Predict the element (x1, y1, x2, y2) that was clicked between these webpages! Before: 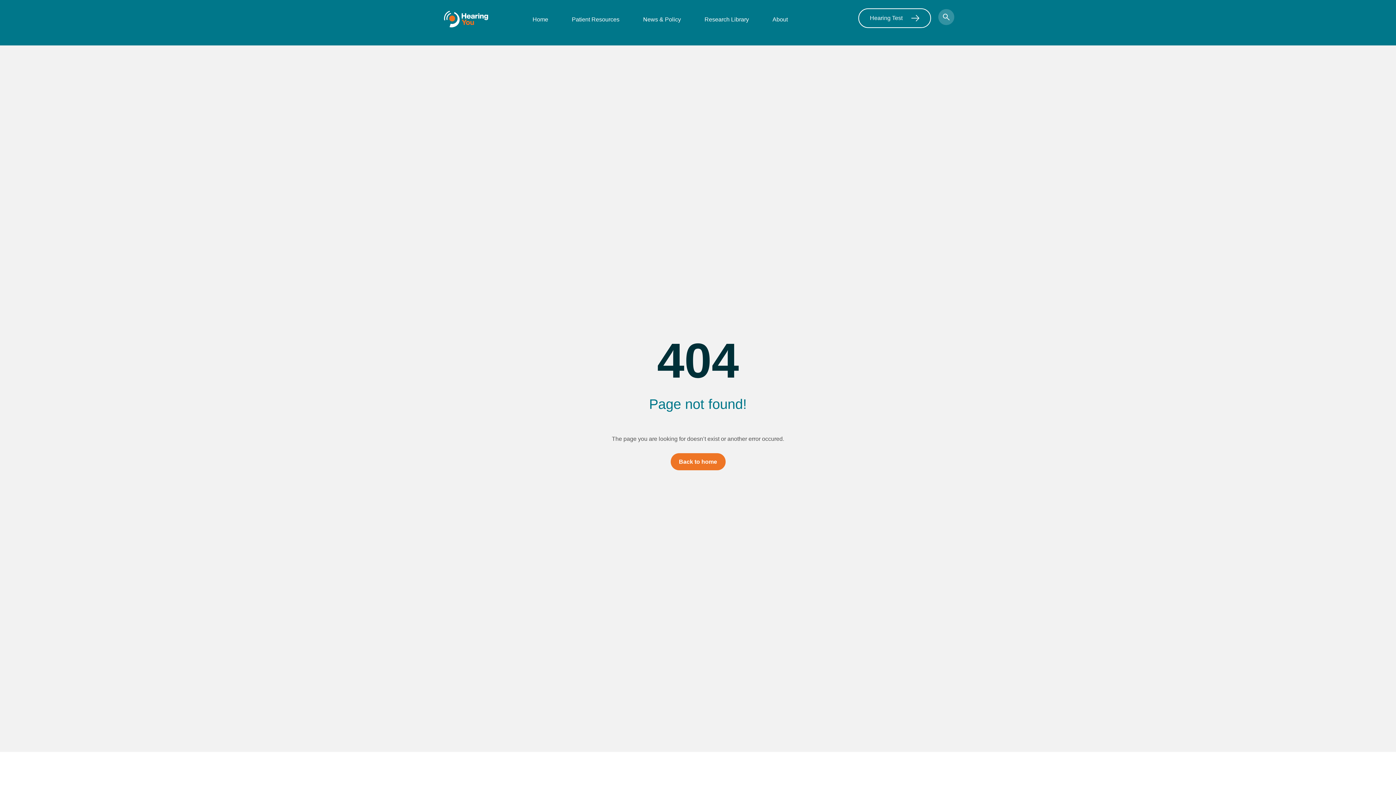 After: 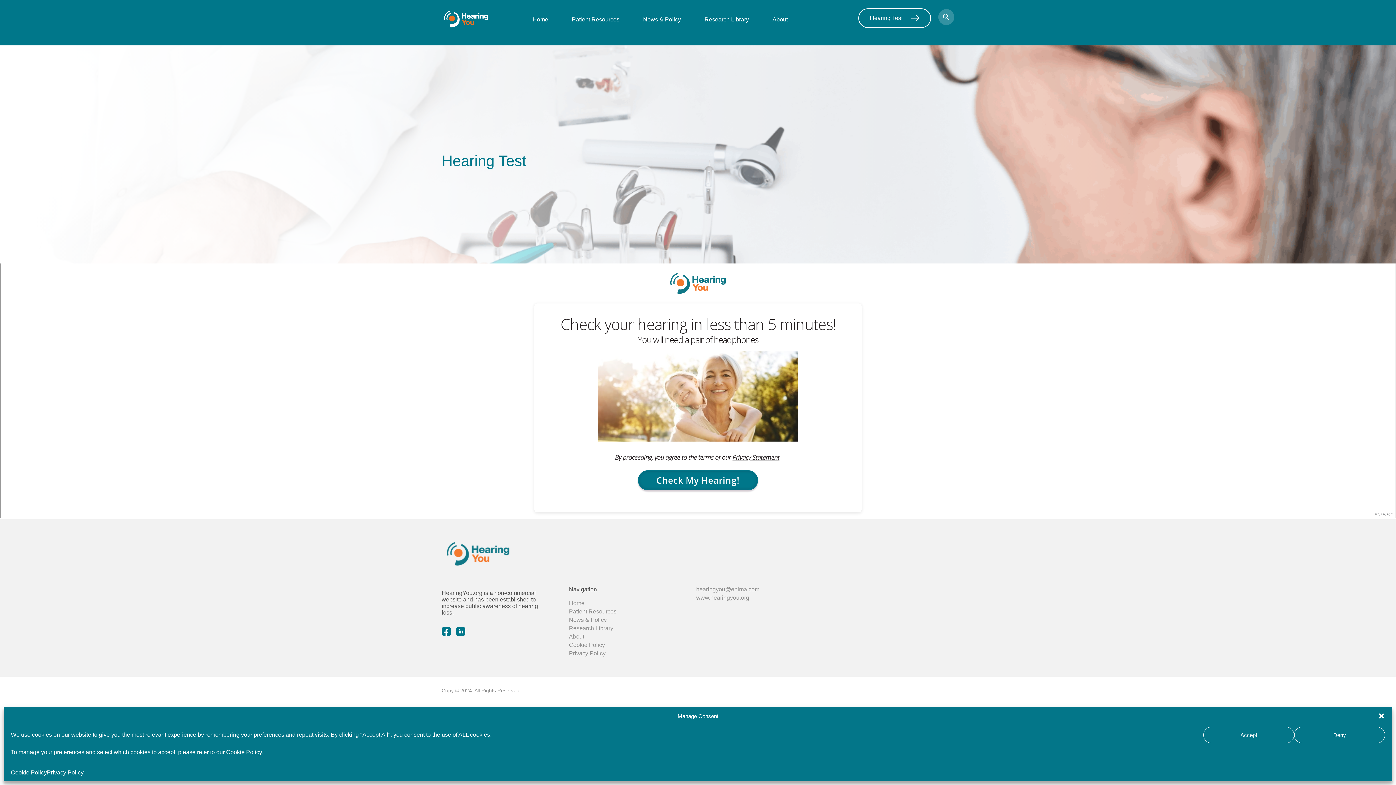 Action: bbox: (858, 8, 931, 28) label: Hearing Test 